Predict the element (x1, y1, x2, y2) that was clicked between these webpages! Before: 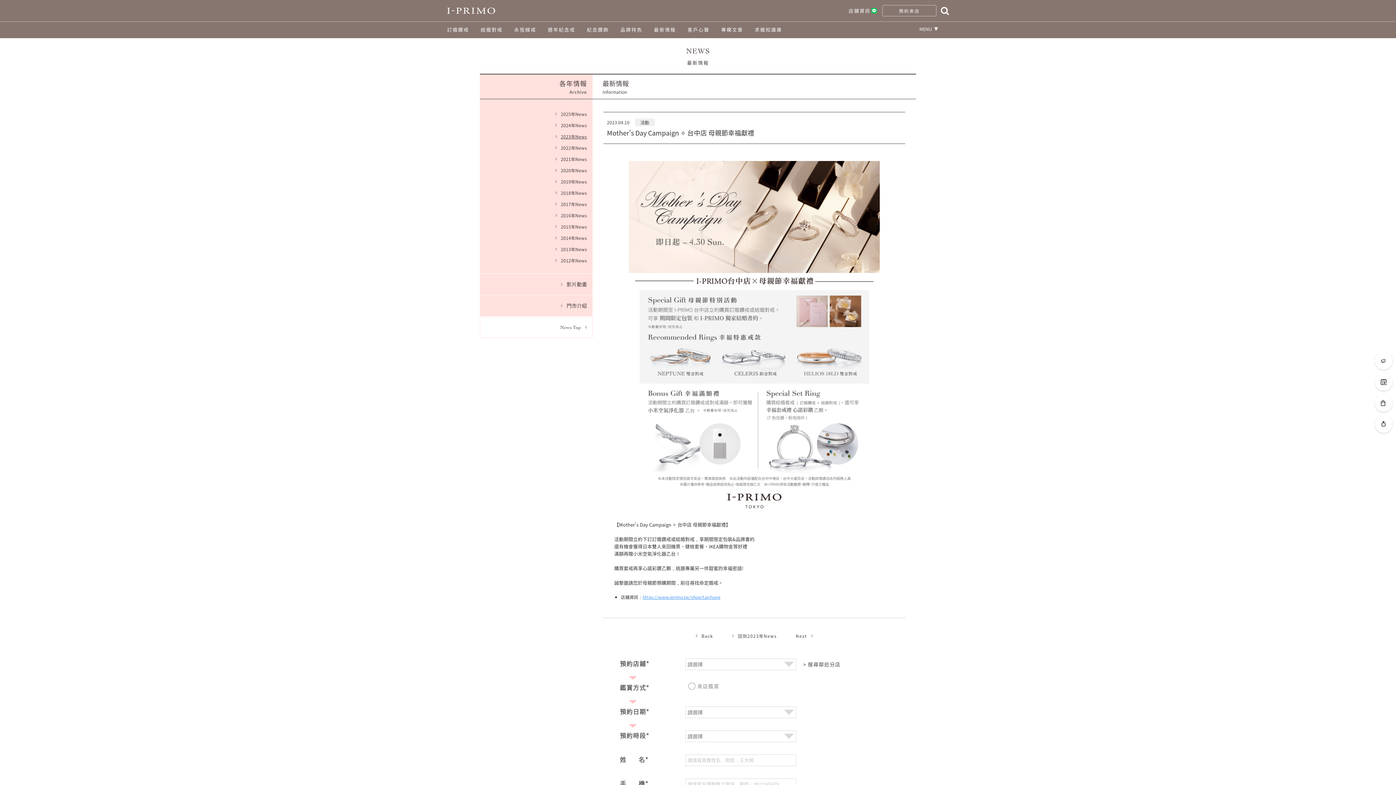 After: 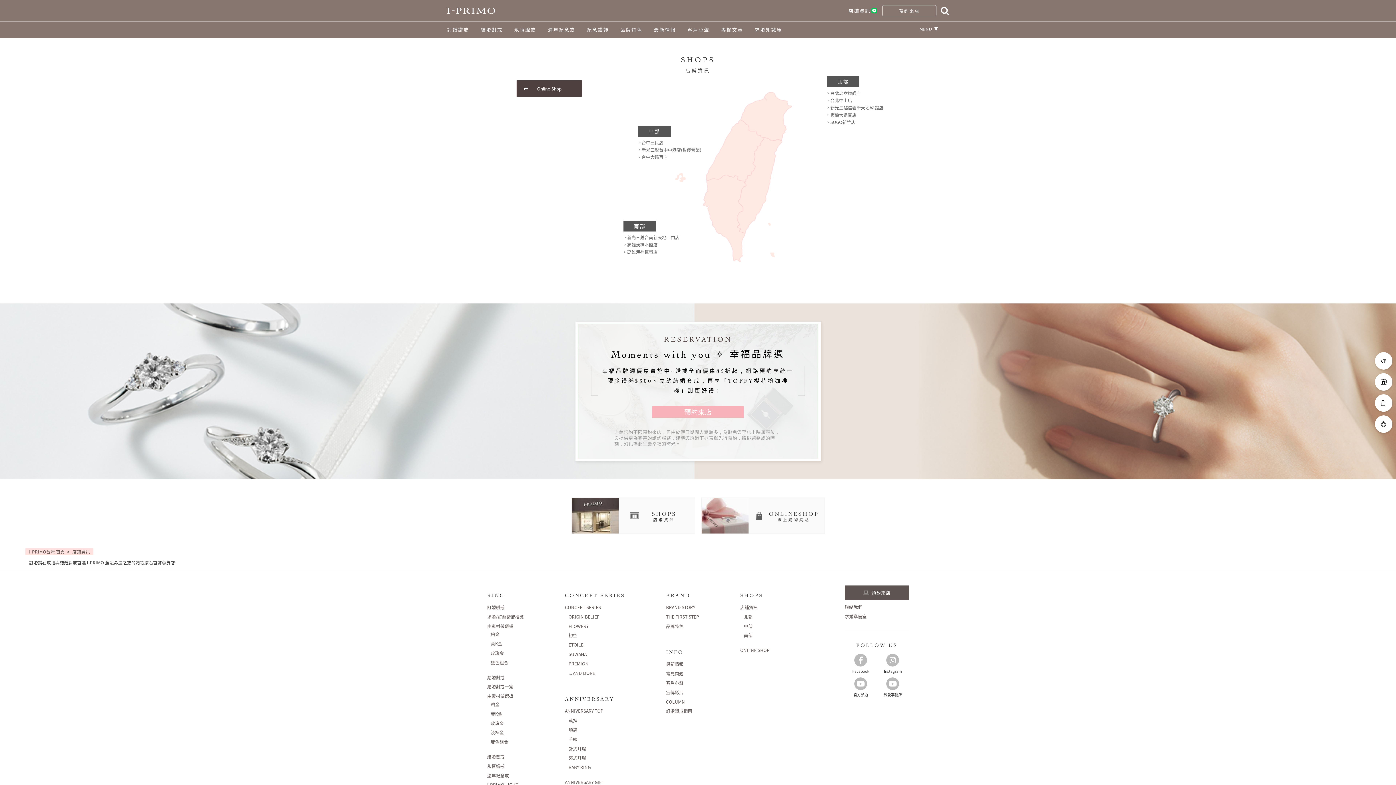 Action: bbox: (480, 302, 587, 309) label: 門市介紹